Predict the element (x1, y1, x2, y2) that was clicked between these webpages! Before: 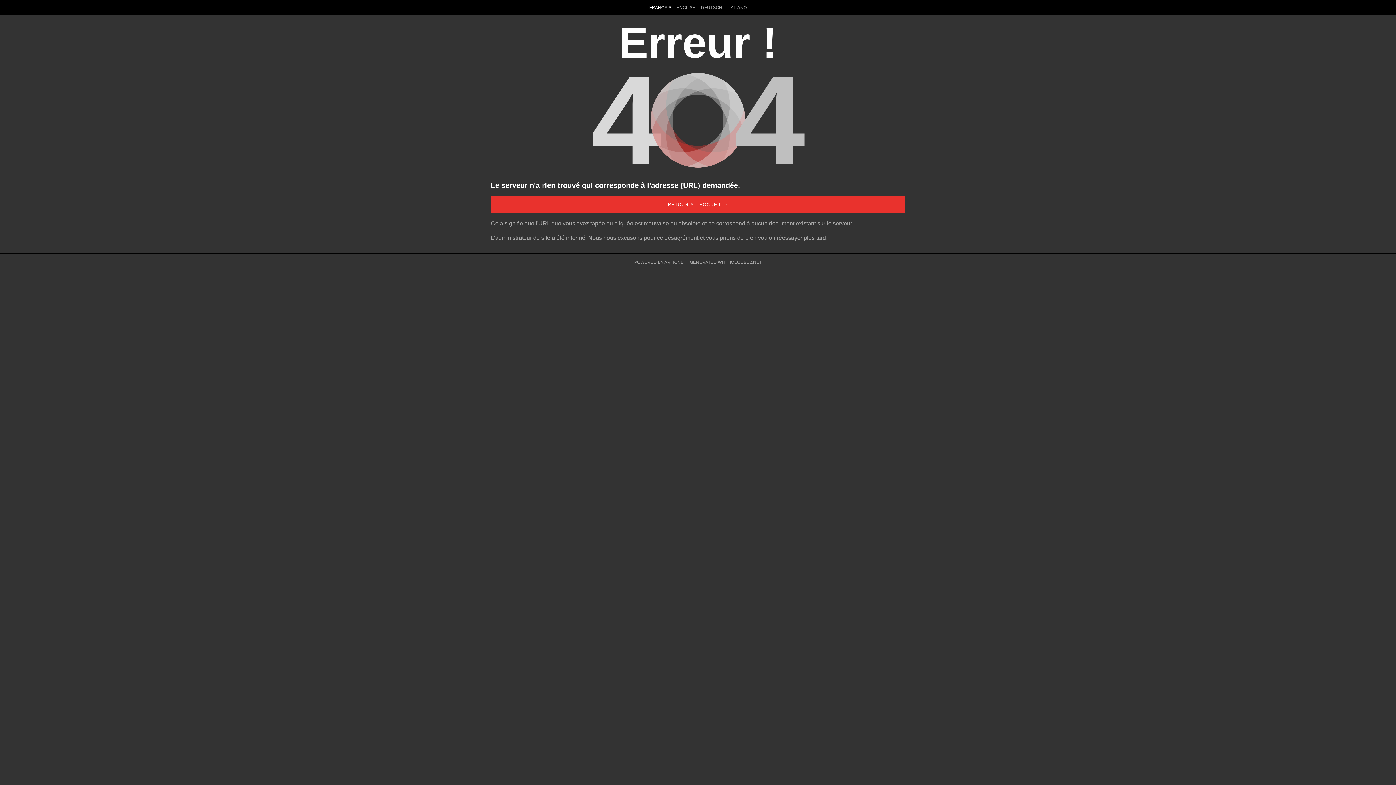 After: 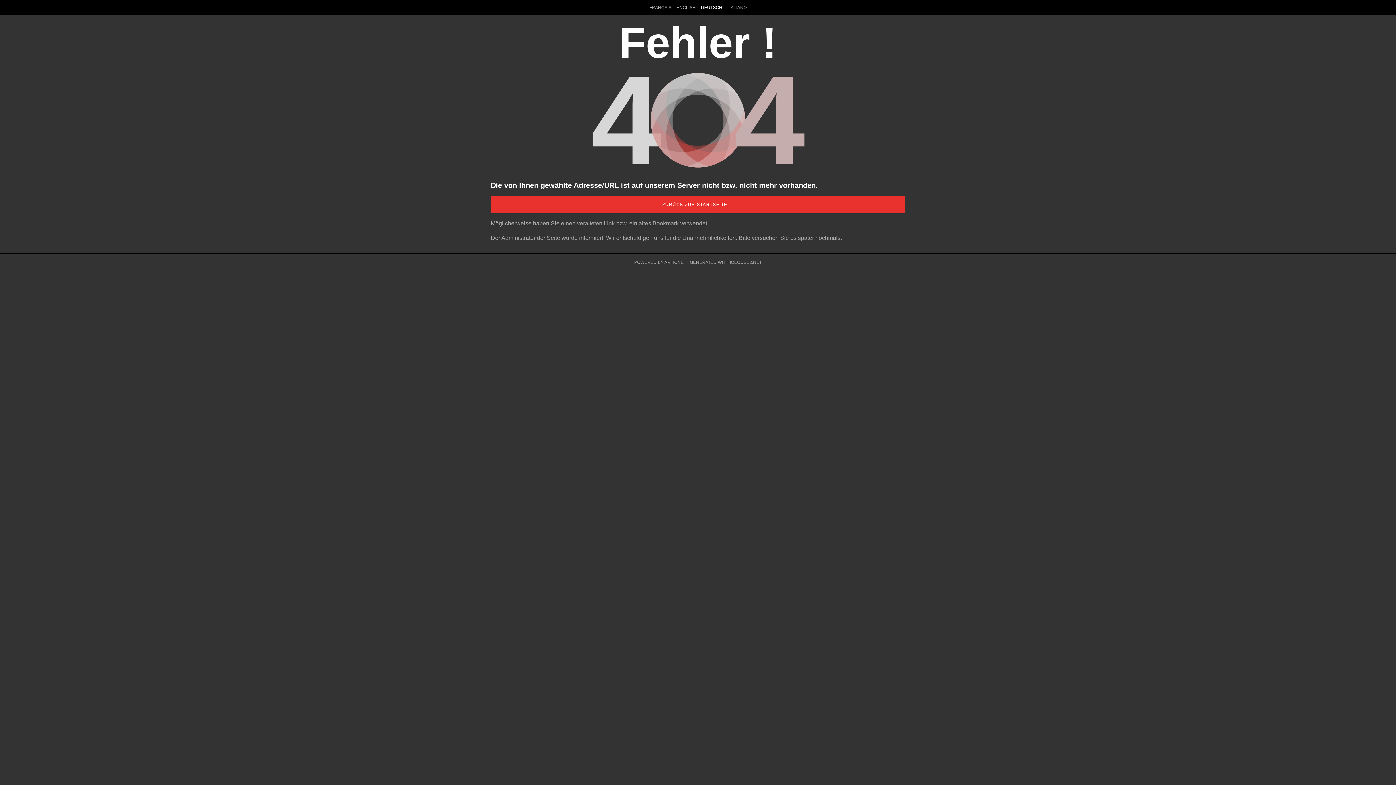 Action: bbox: (698, 0, 725, 15) label: DEUTSCH